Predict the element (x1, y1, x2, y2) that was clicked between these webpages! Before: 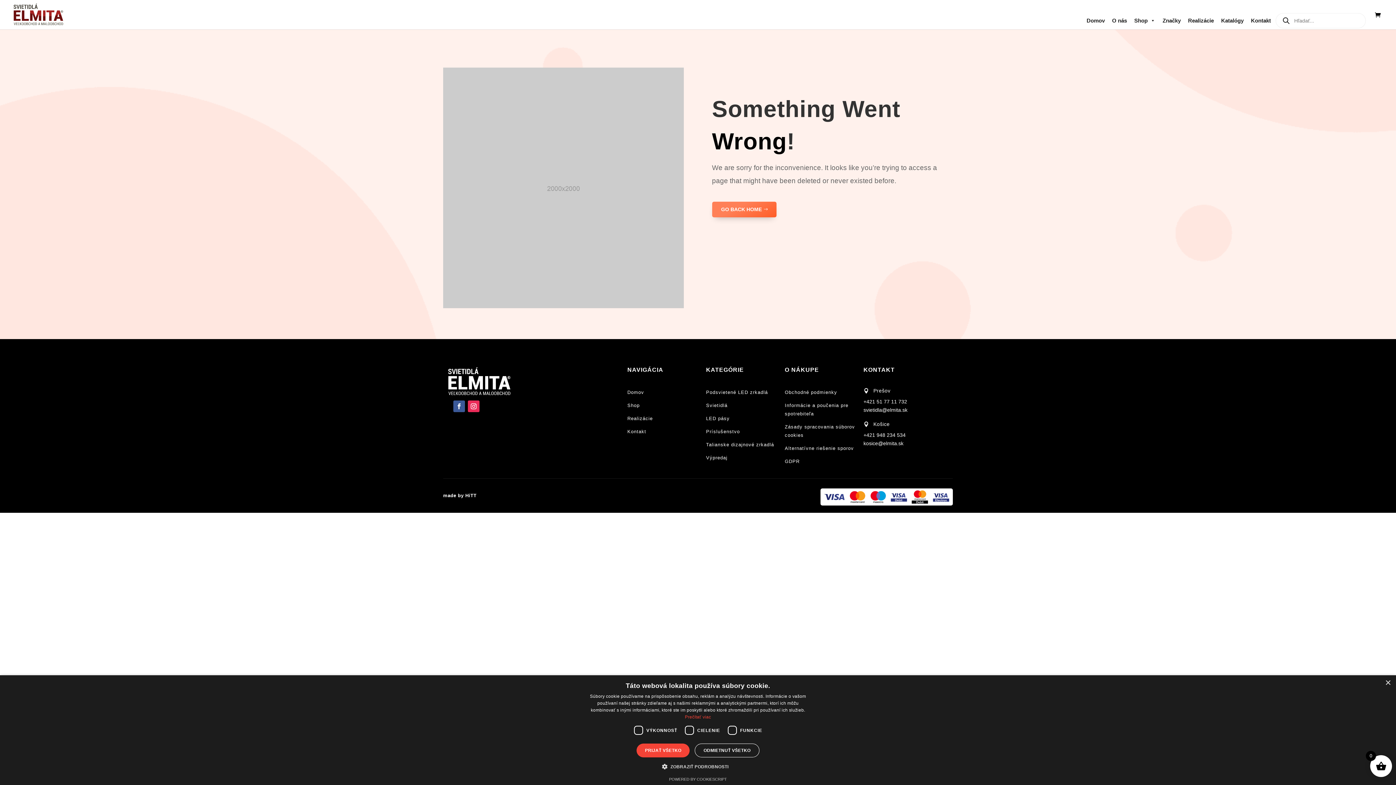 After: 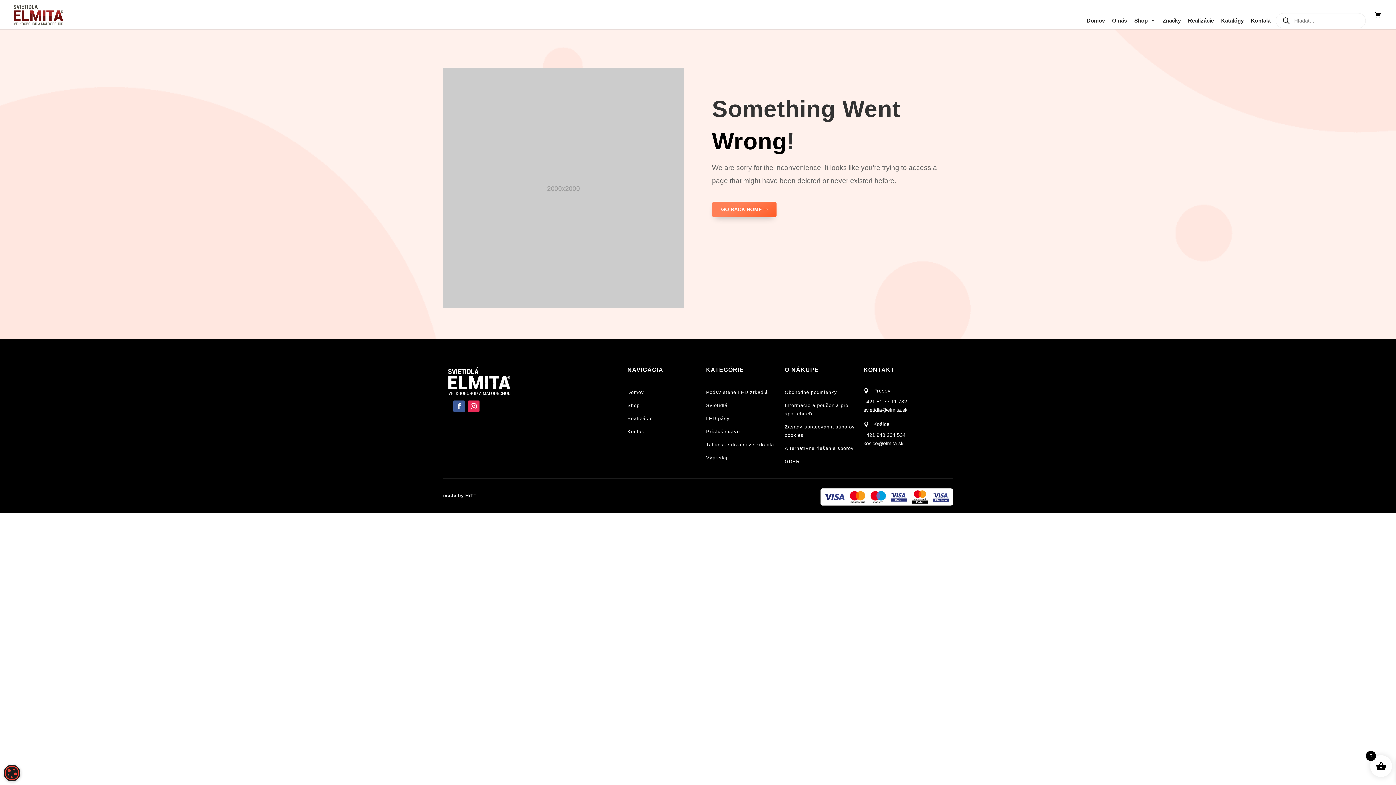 Action: label: ODMIETNUŤ VŠETKO bbox: (695, 744, 759, 757)